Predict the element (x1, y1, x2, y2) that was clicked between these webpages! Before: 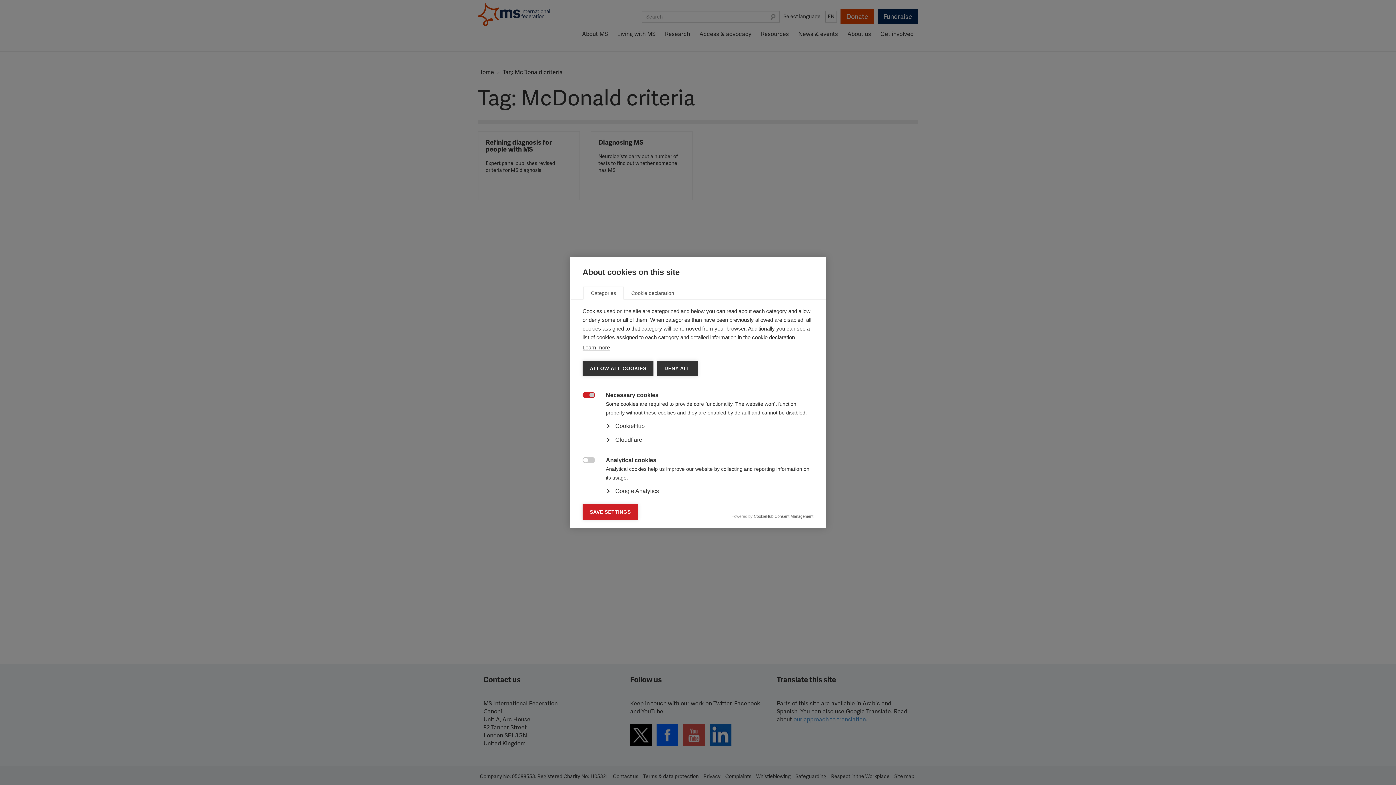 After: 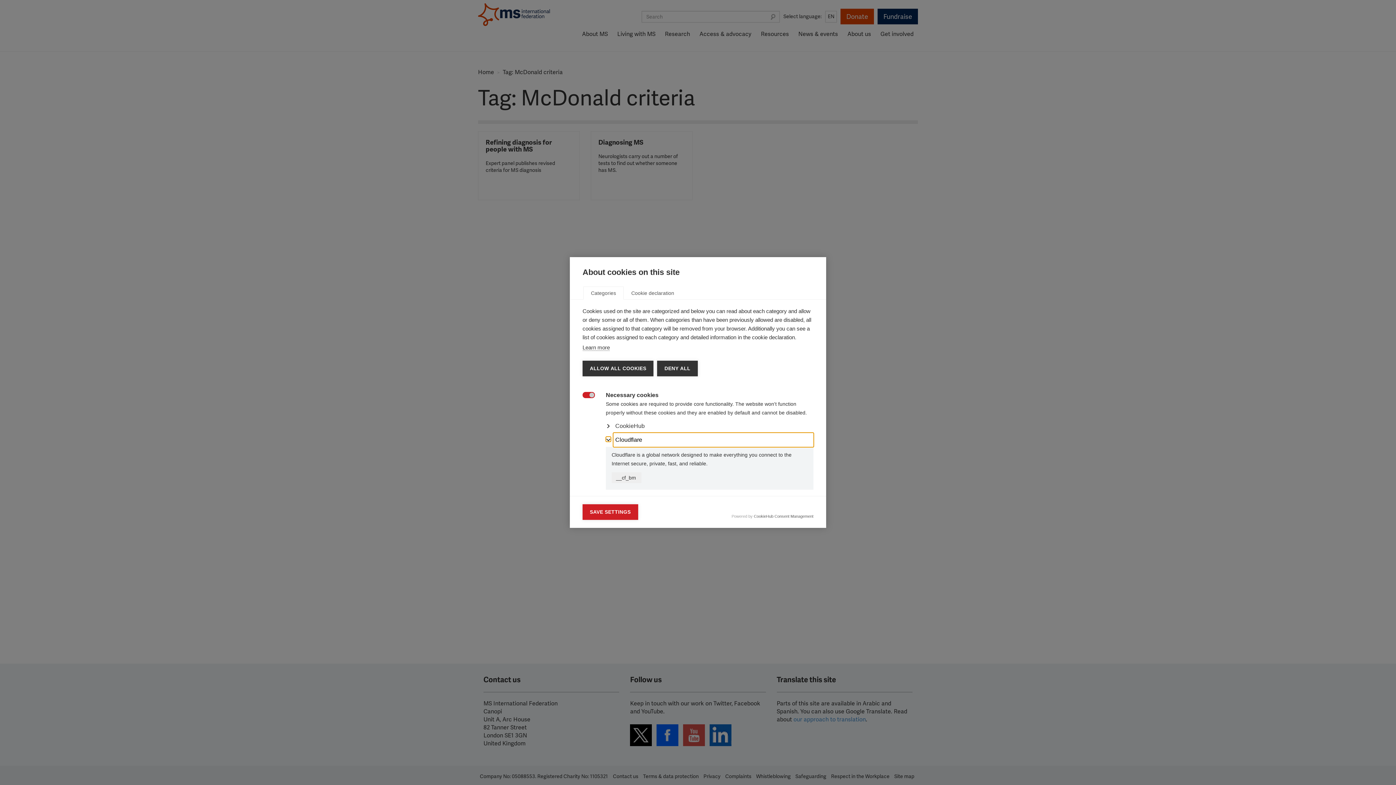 Action: label: Cloudflare bbox: (613, 433, 813, 447)